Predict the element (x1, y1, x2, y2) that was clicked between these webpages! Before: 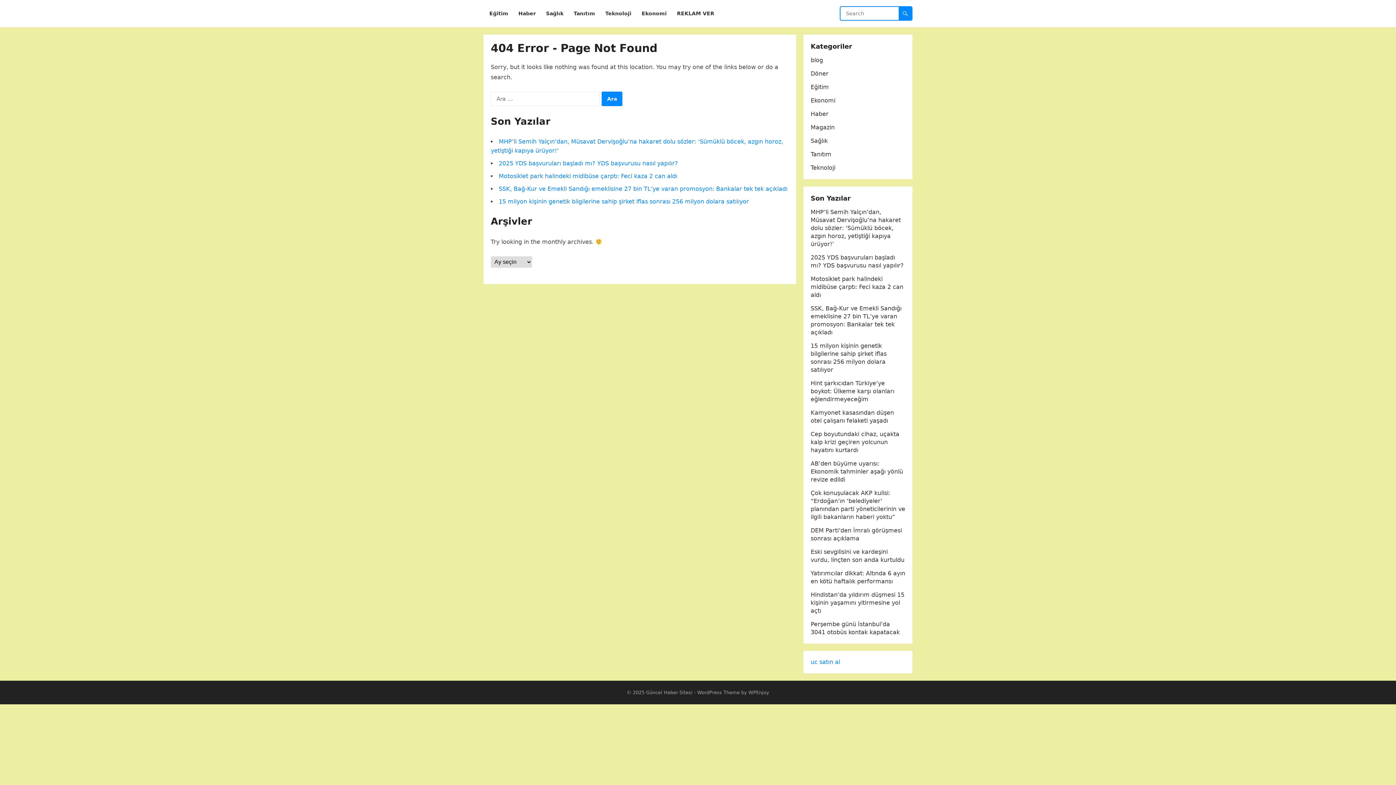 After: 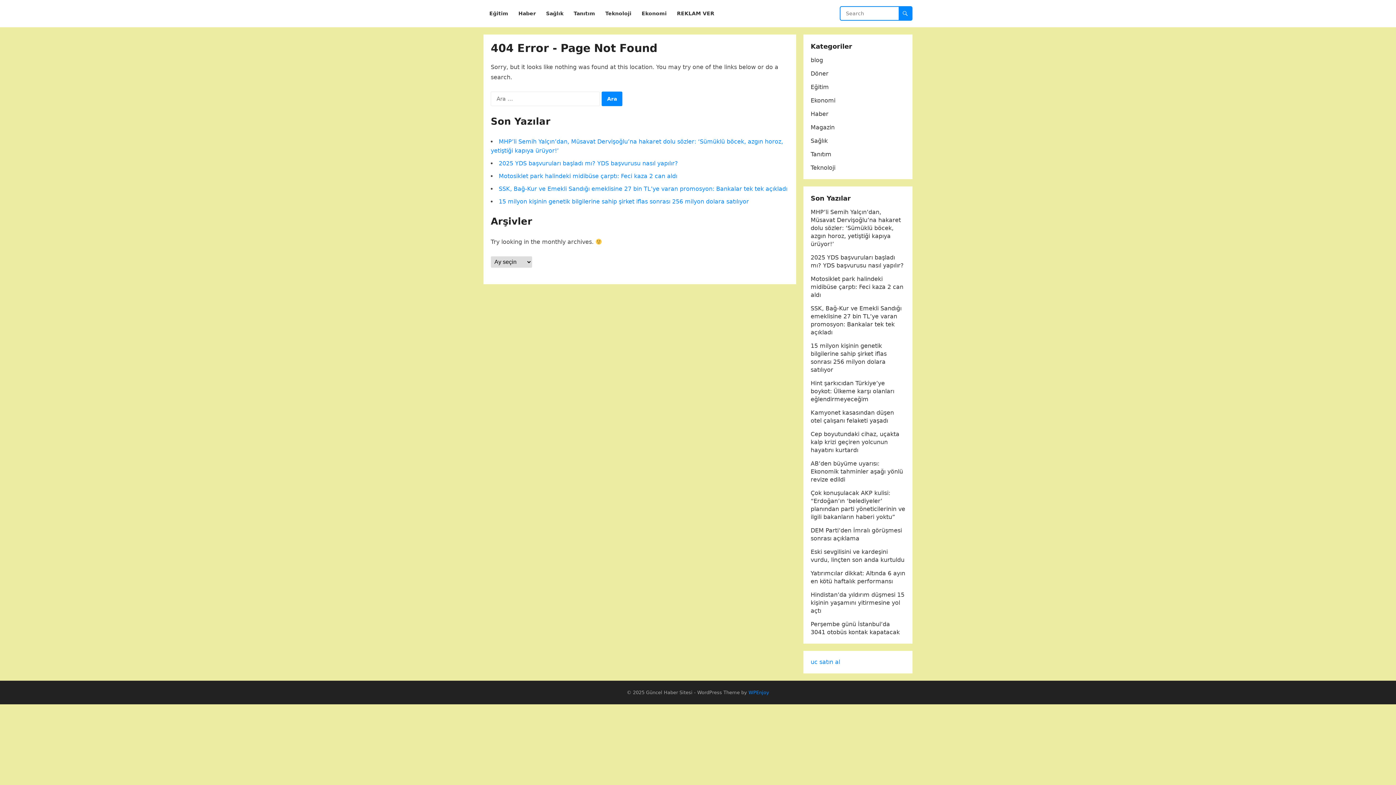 Action: bbox: (748, 690, 769, 695) label: WPEnjoy